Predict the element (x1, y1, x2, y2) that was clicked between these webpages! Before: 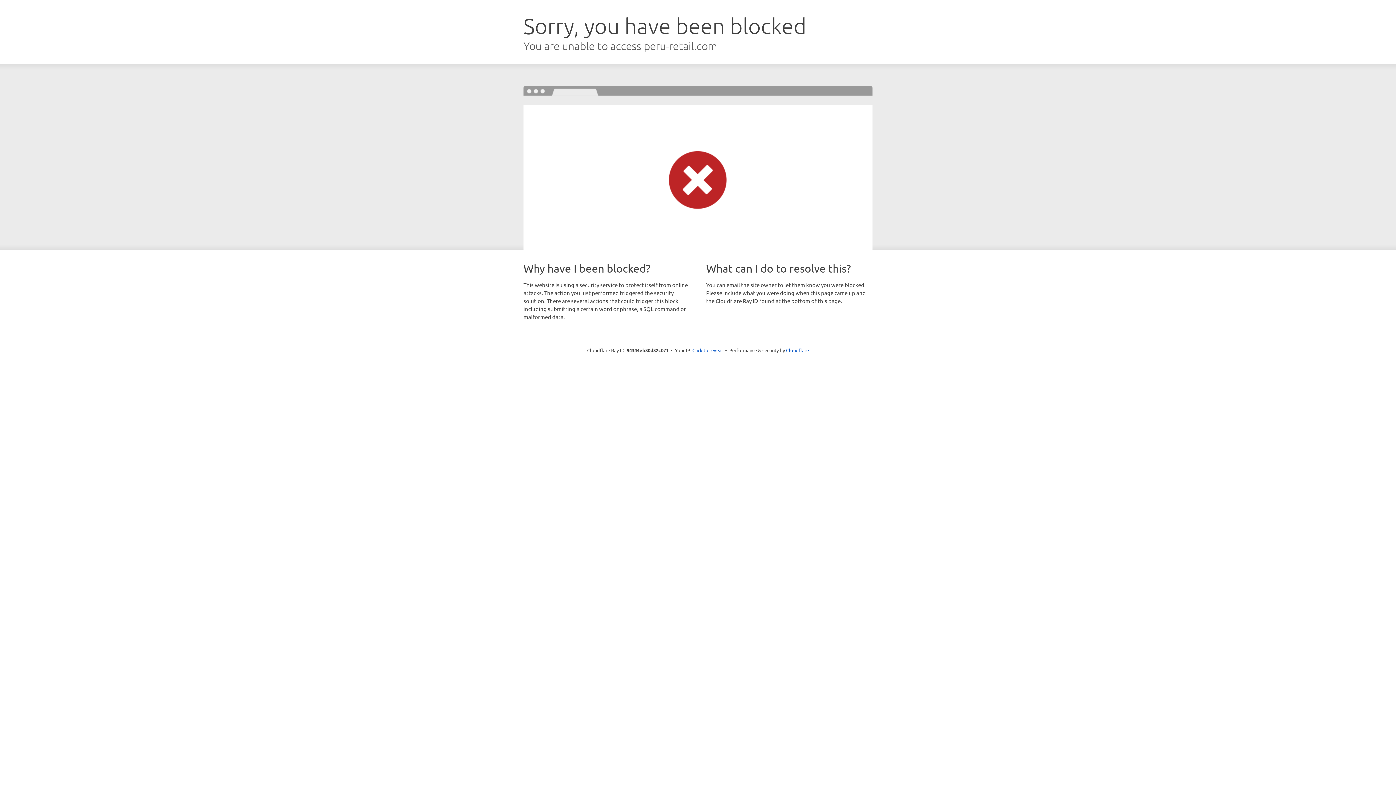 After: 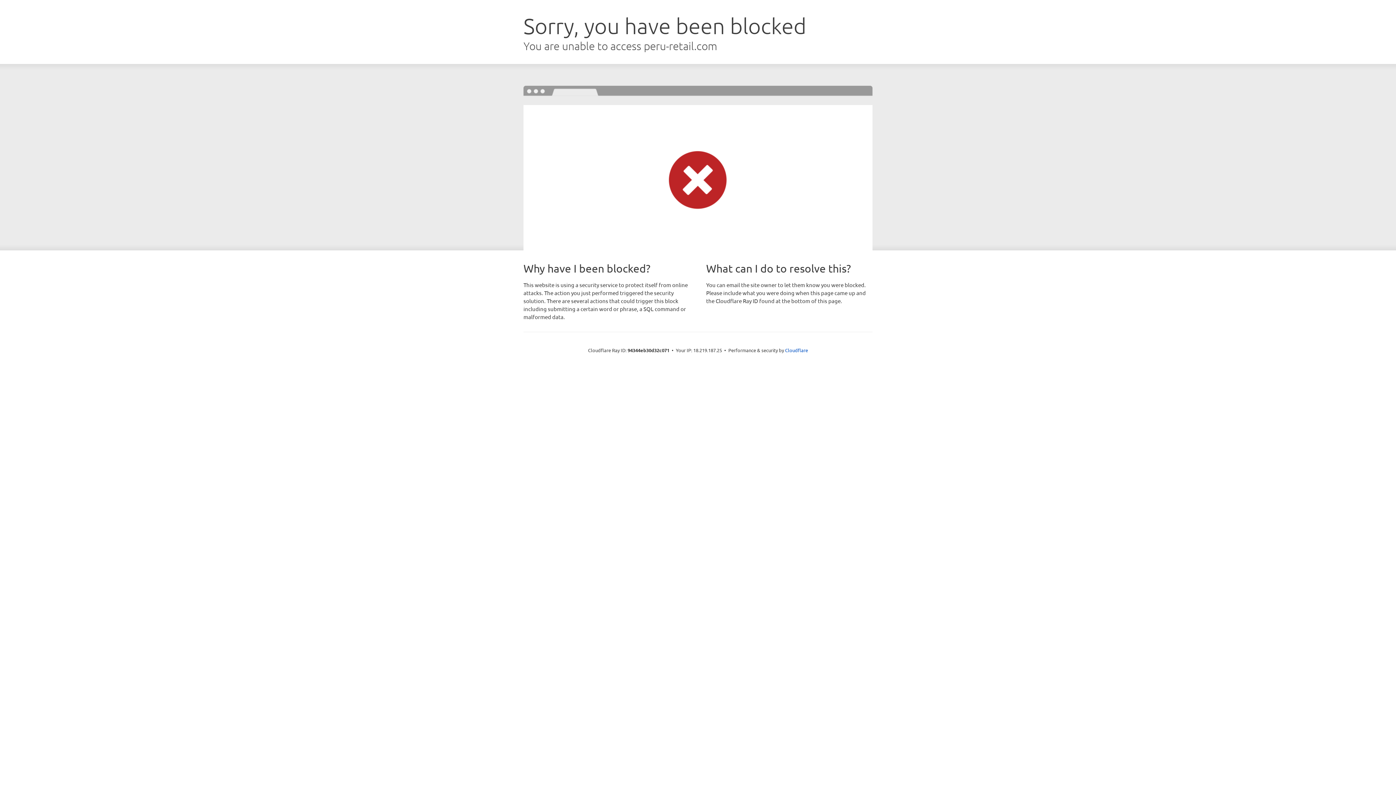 Action: bbox: (692, 346, 723, 353) label: Click to reveal